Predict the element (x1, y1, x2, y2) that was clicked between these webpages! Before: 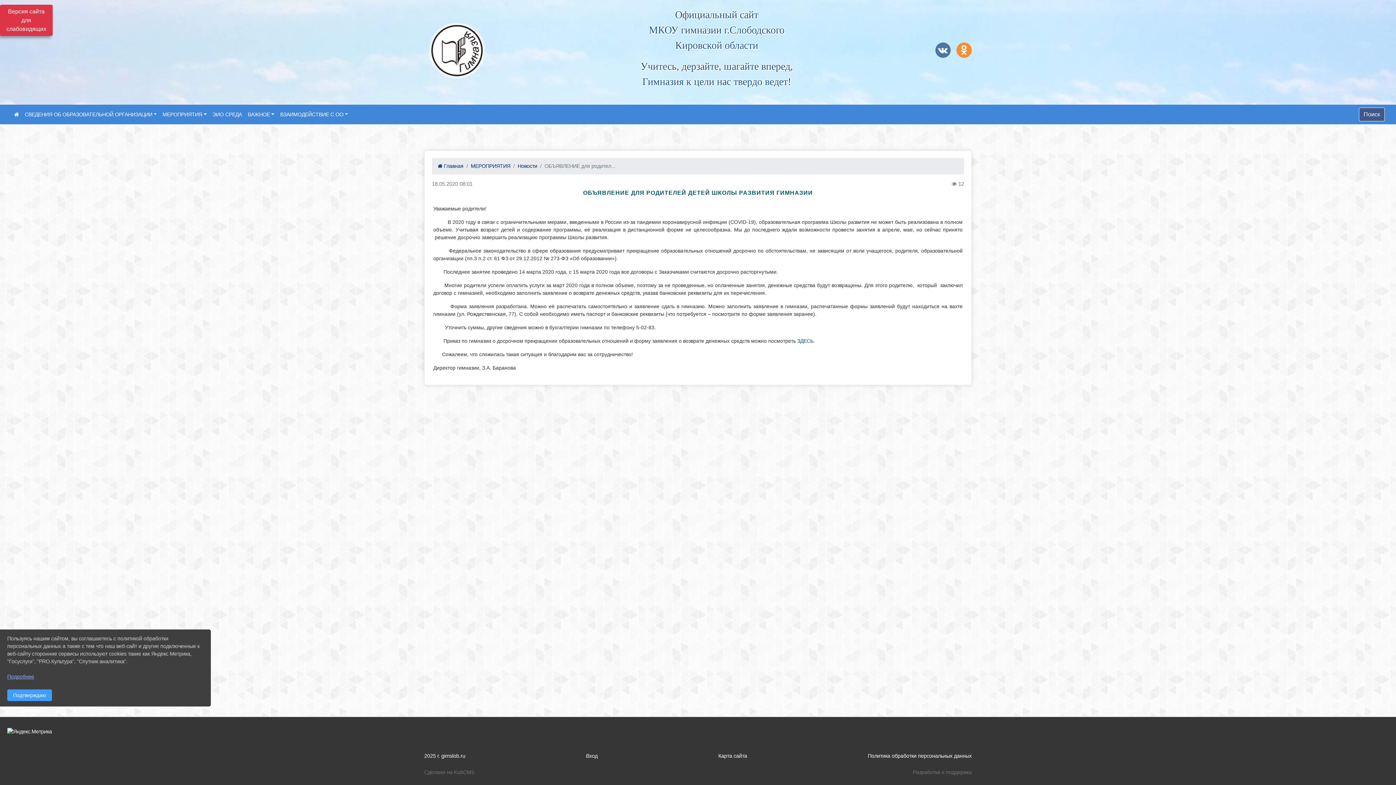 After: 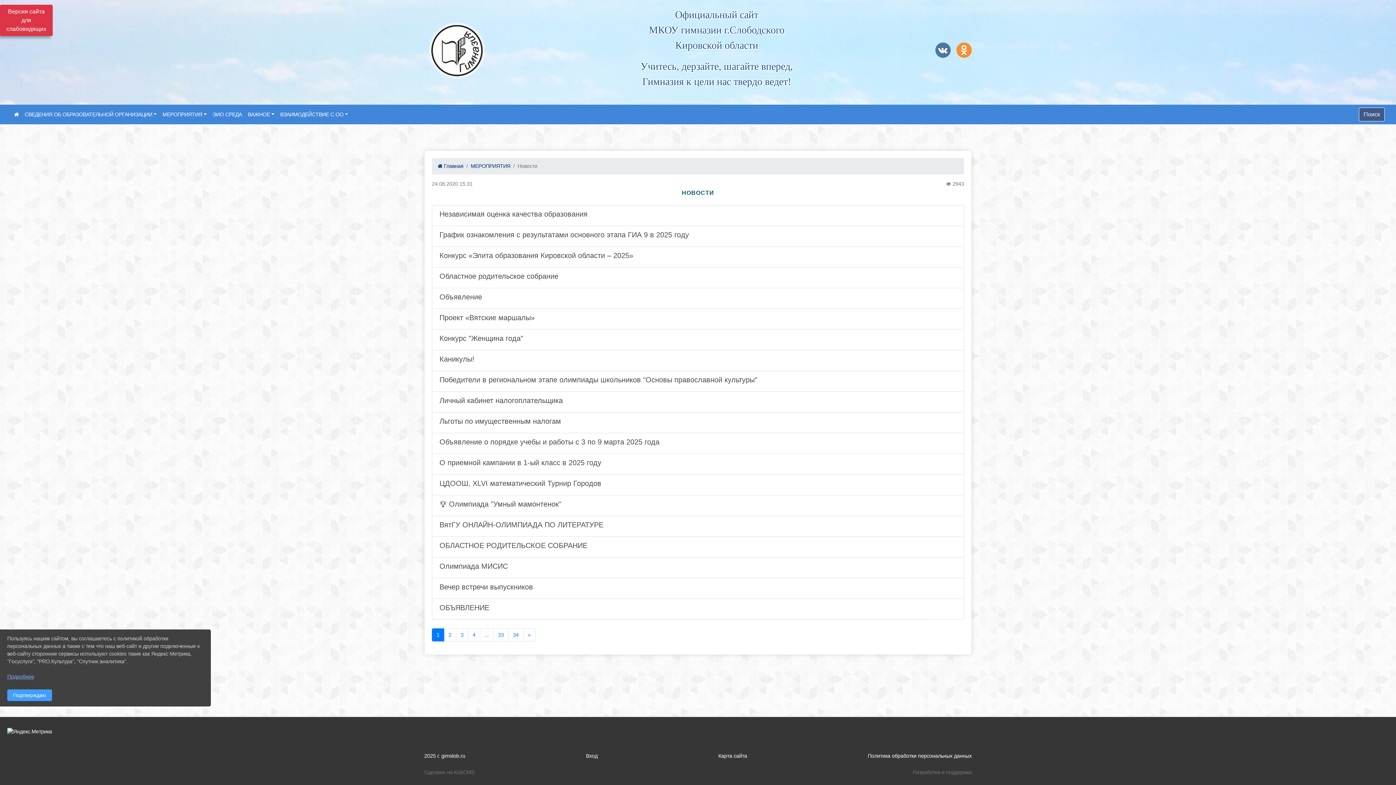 Action: label: Новости bbox: (517, 163, 537, 169)